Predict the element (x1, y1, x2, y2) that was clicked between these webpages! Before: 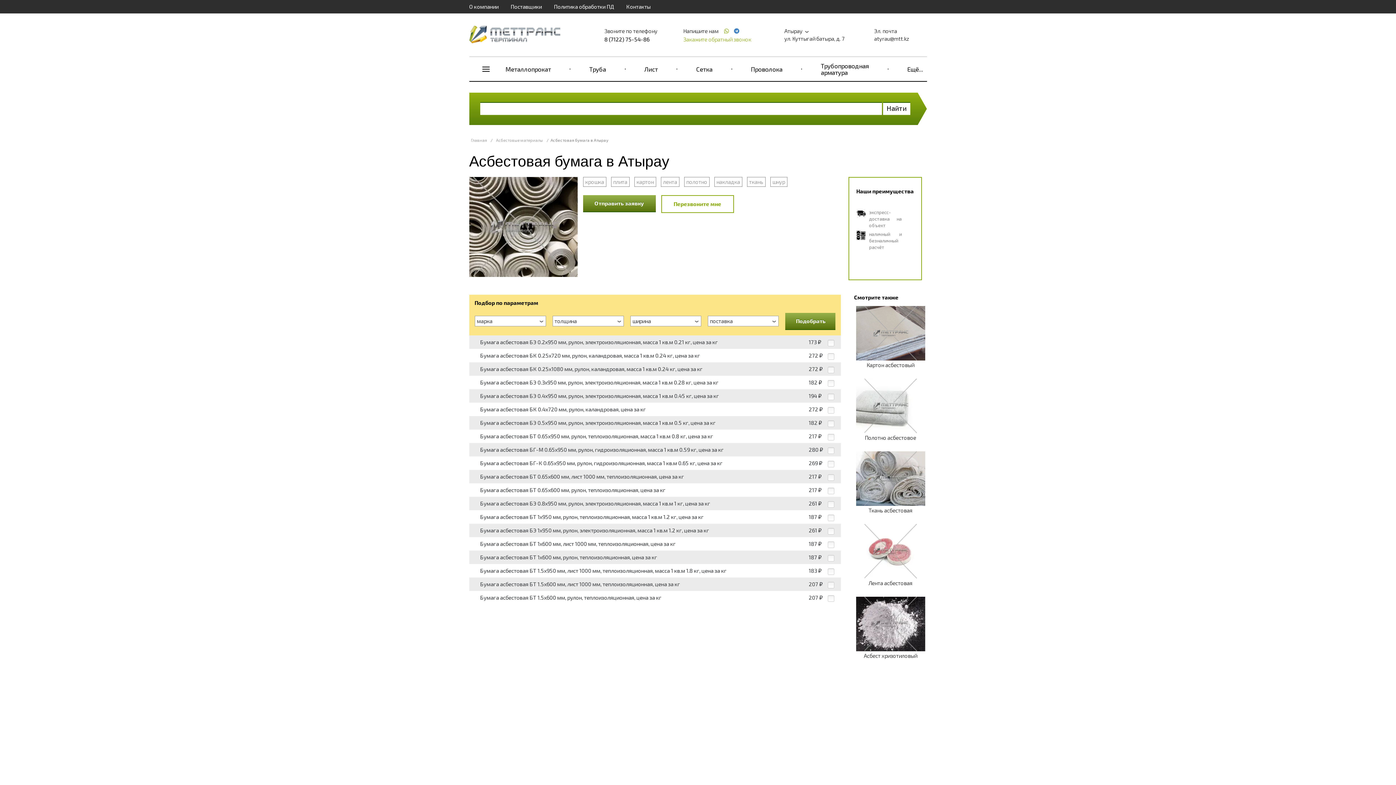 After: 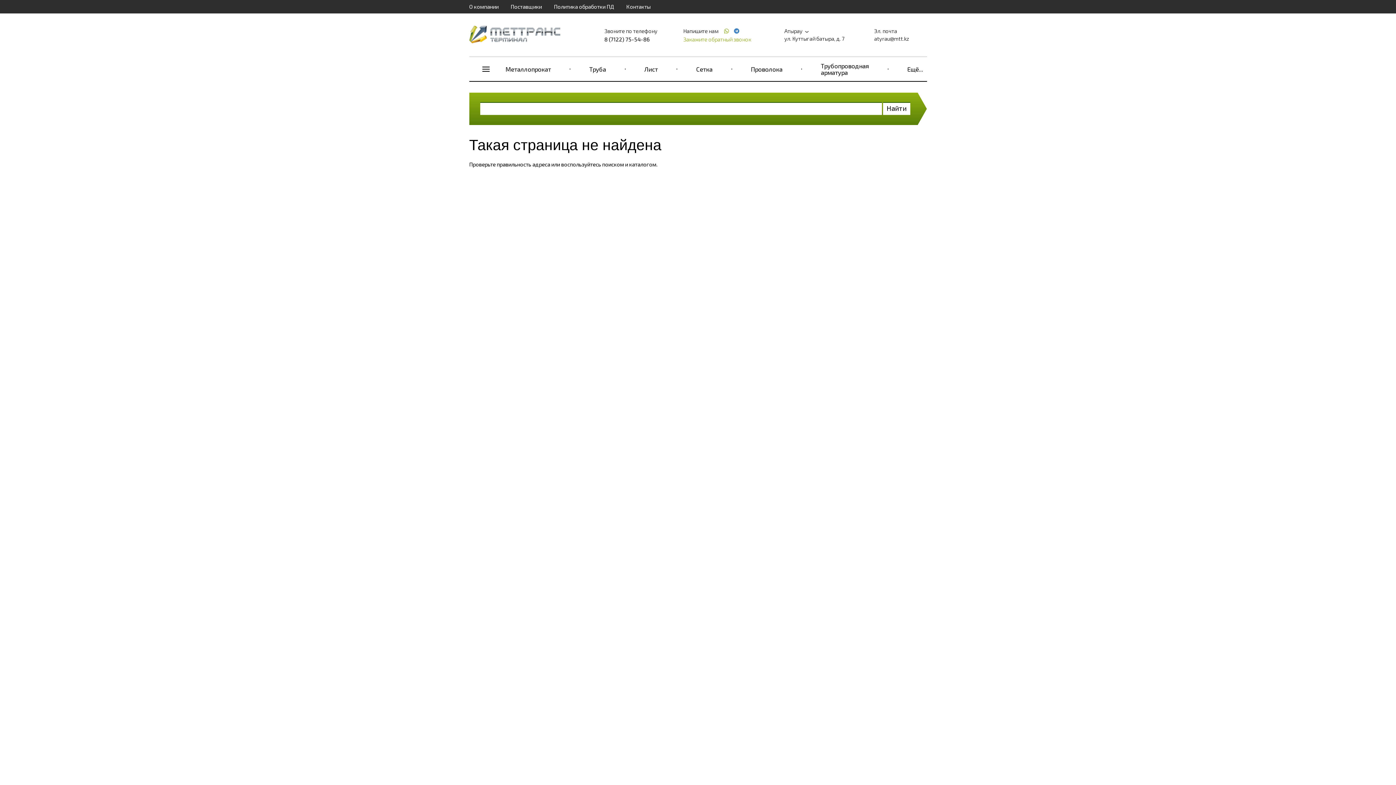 Action: bbox: (554, 3, 614, 9) label: Политика обработки ПД